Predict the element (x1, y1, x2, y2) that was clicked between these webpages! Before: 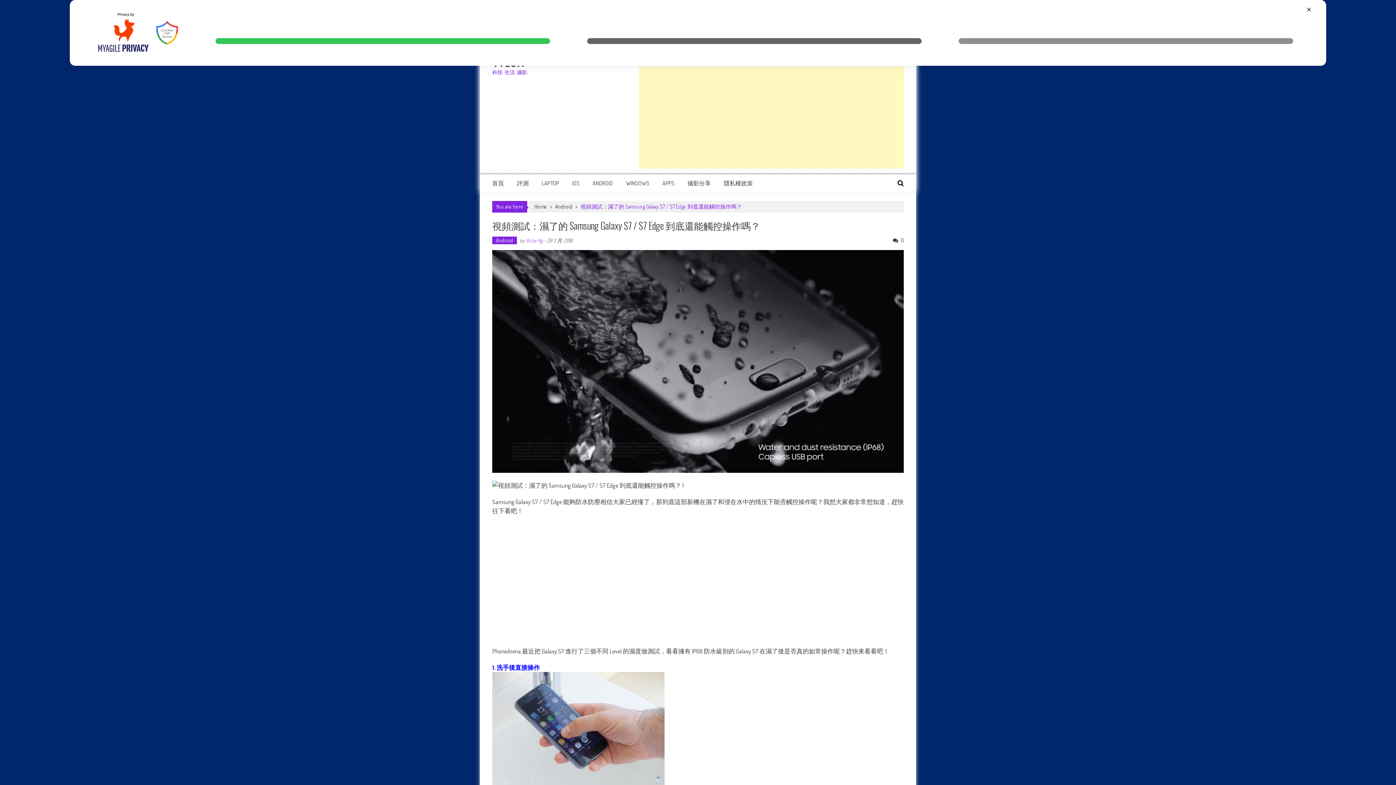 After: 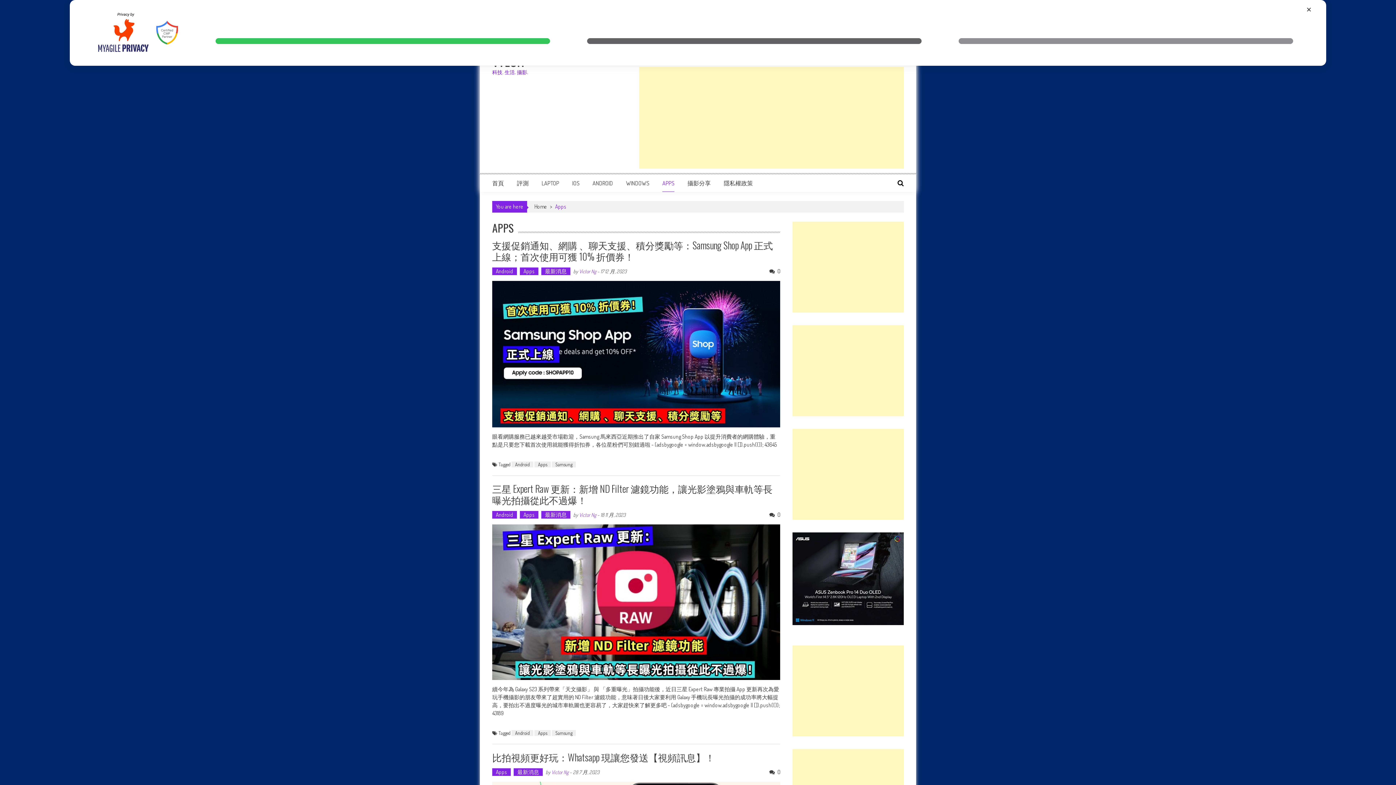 Action: label: APPS bbox: (662, 179, 674, 186)